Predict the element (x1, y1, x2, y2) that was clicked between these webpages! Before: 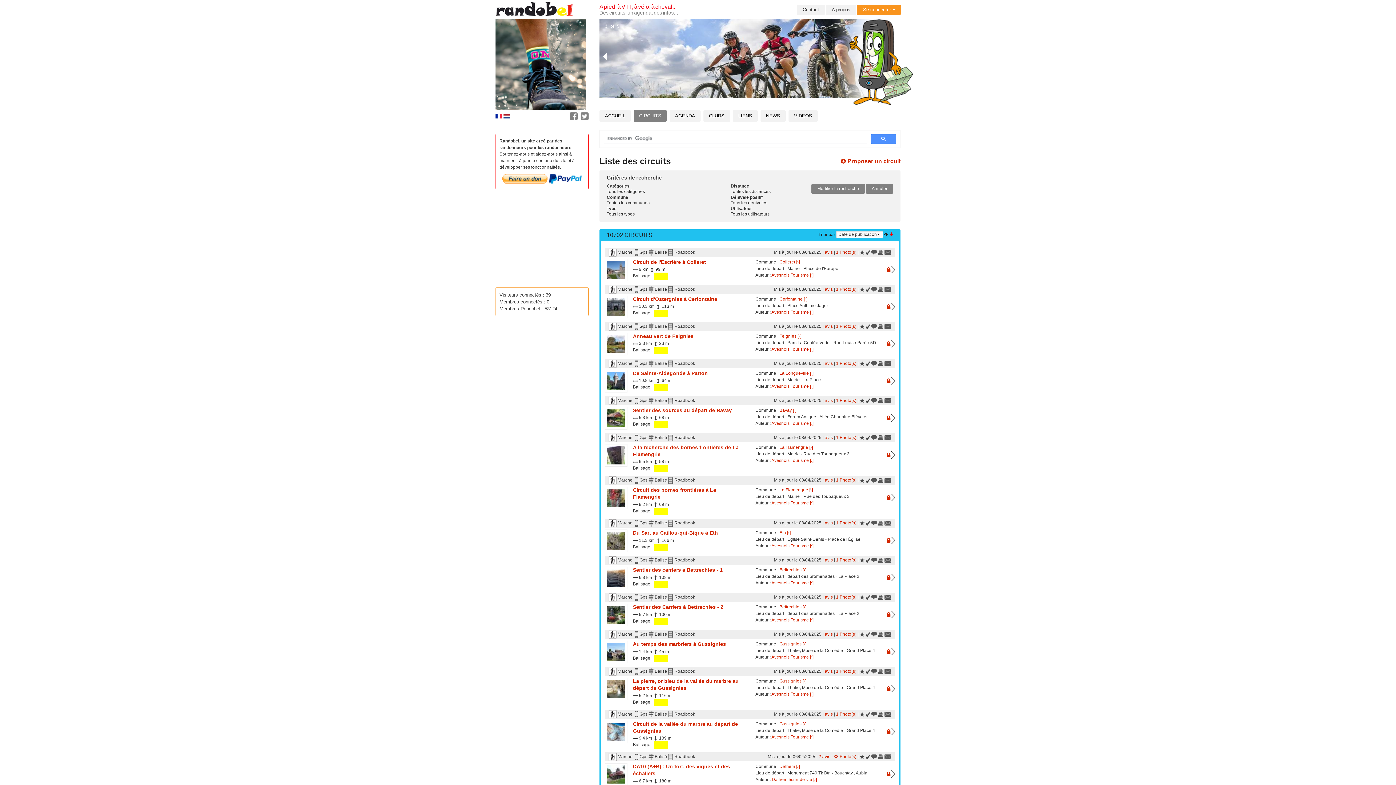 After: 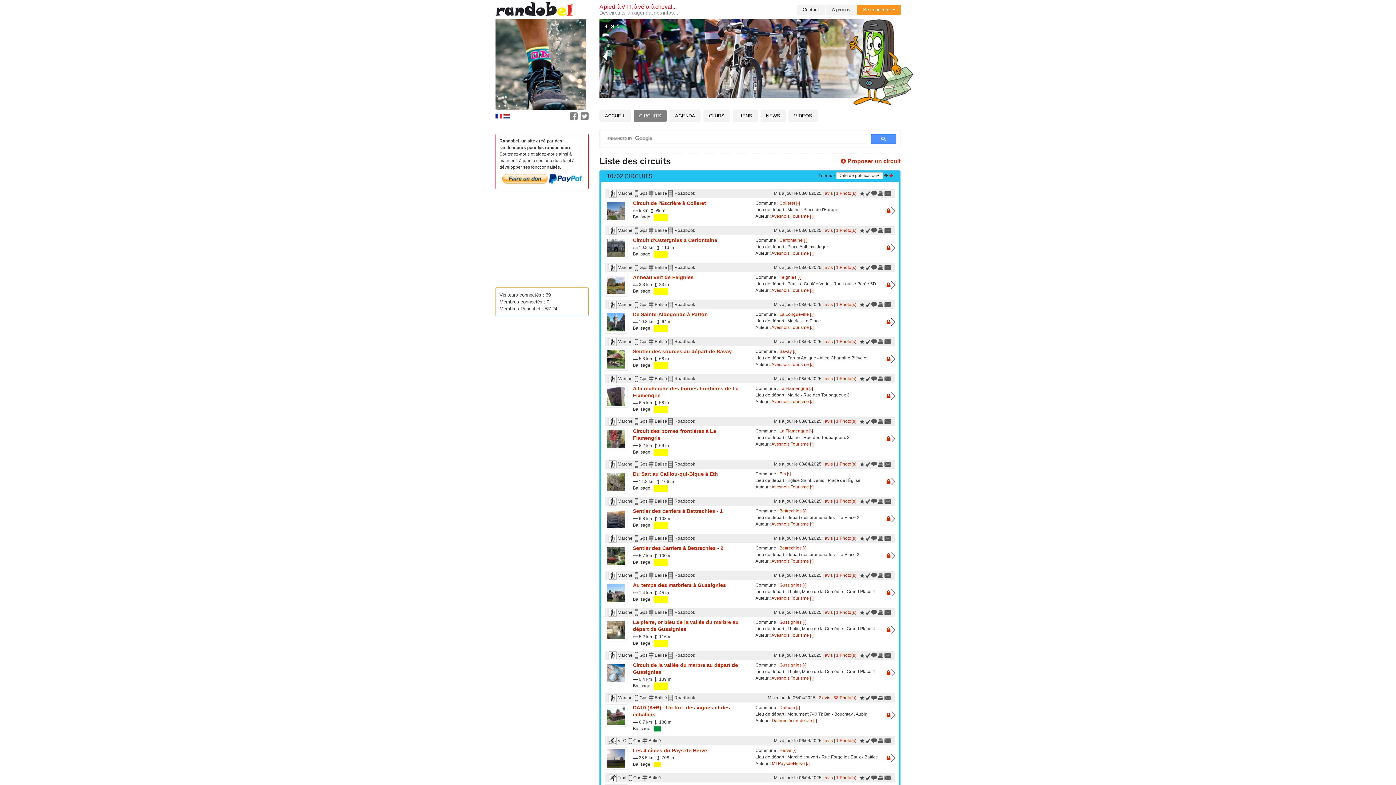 Action: label: Modifier la recherche bbox: (811, 183, 865, 193)